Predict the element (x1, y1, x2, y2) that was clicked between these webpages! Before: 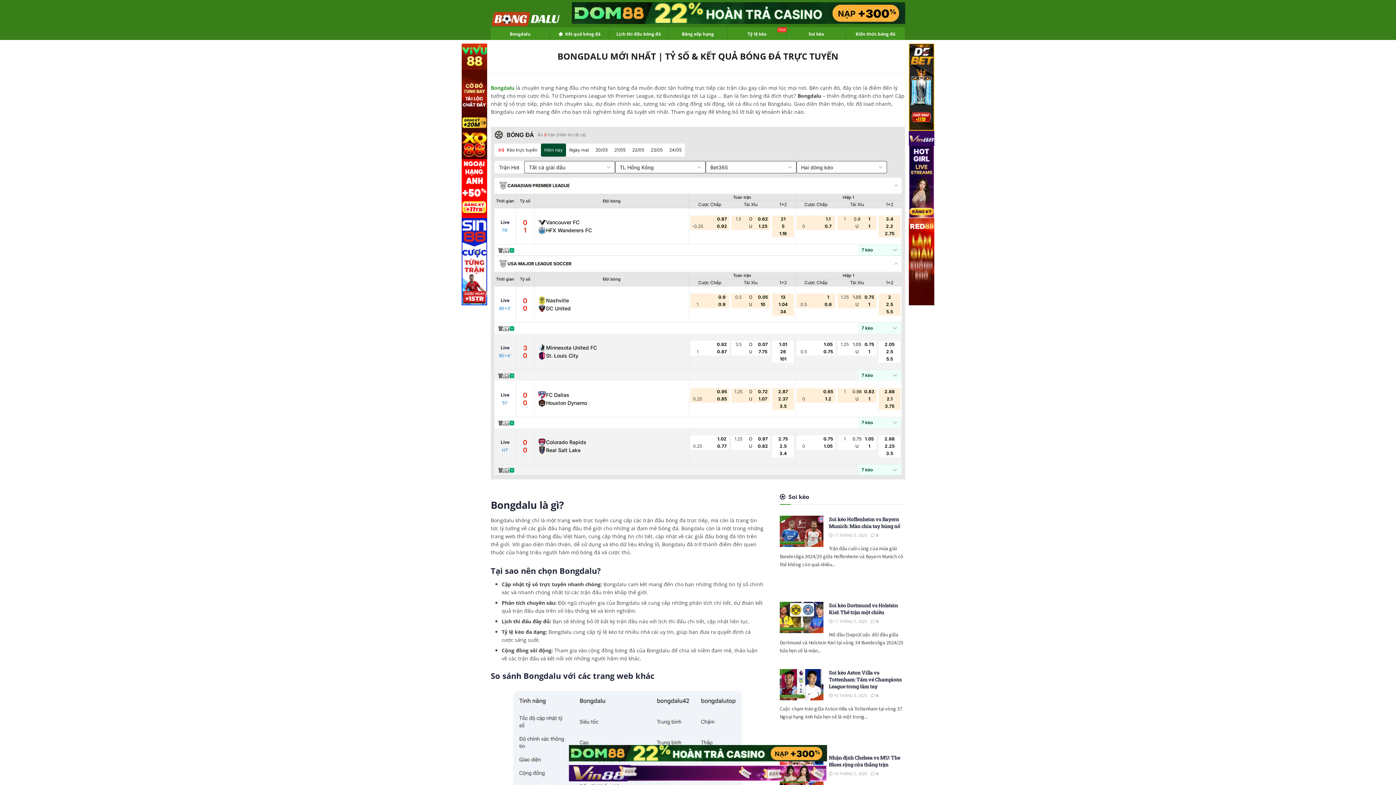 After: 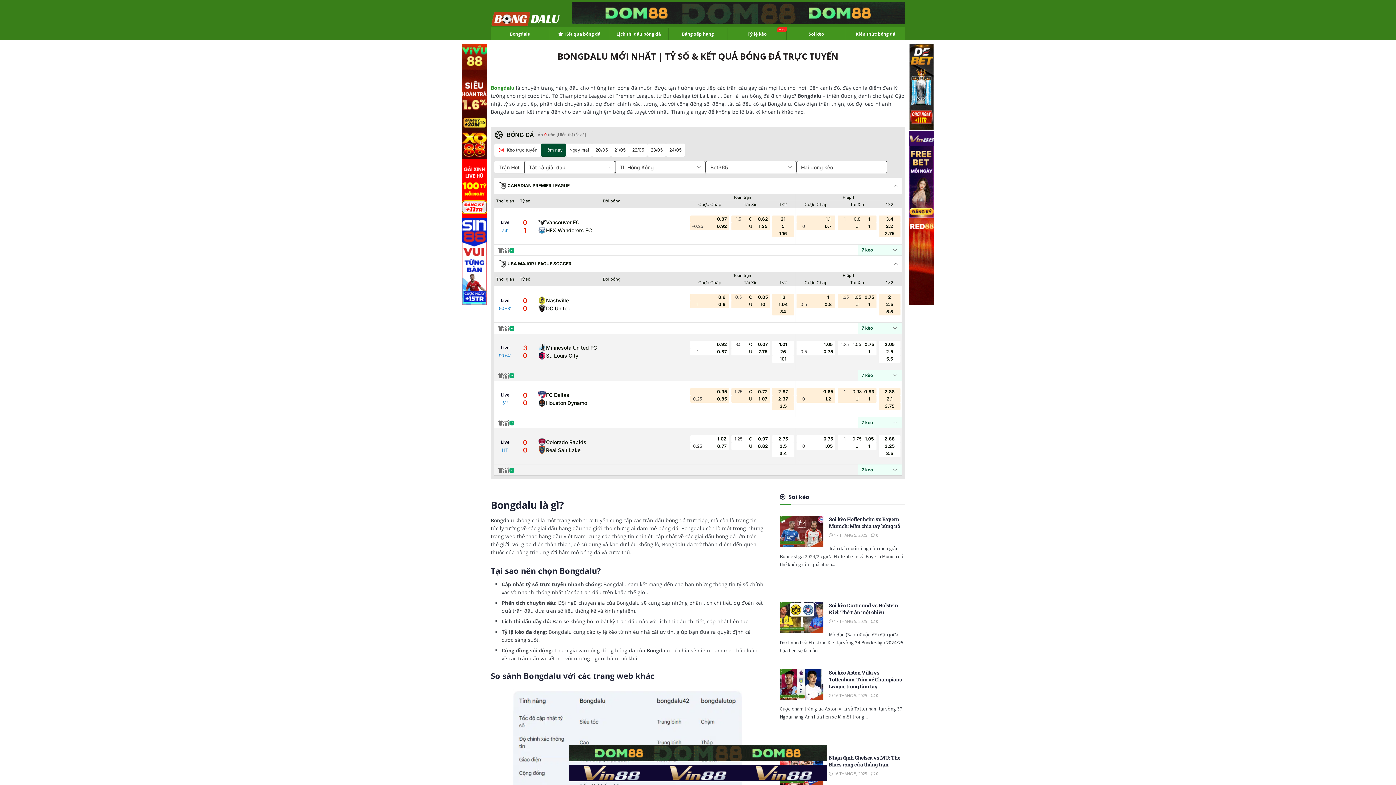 Action: label: Bongdalu mới nhất bbox: (490, 8, 561, 29)